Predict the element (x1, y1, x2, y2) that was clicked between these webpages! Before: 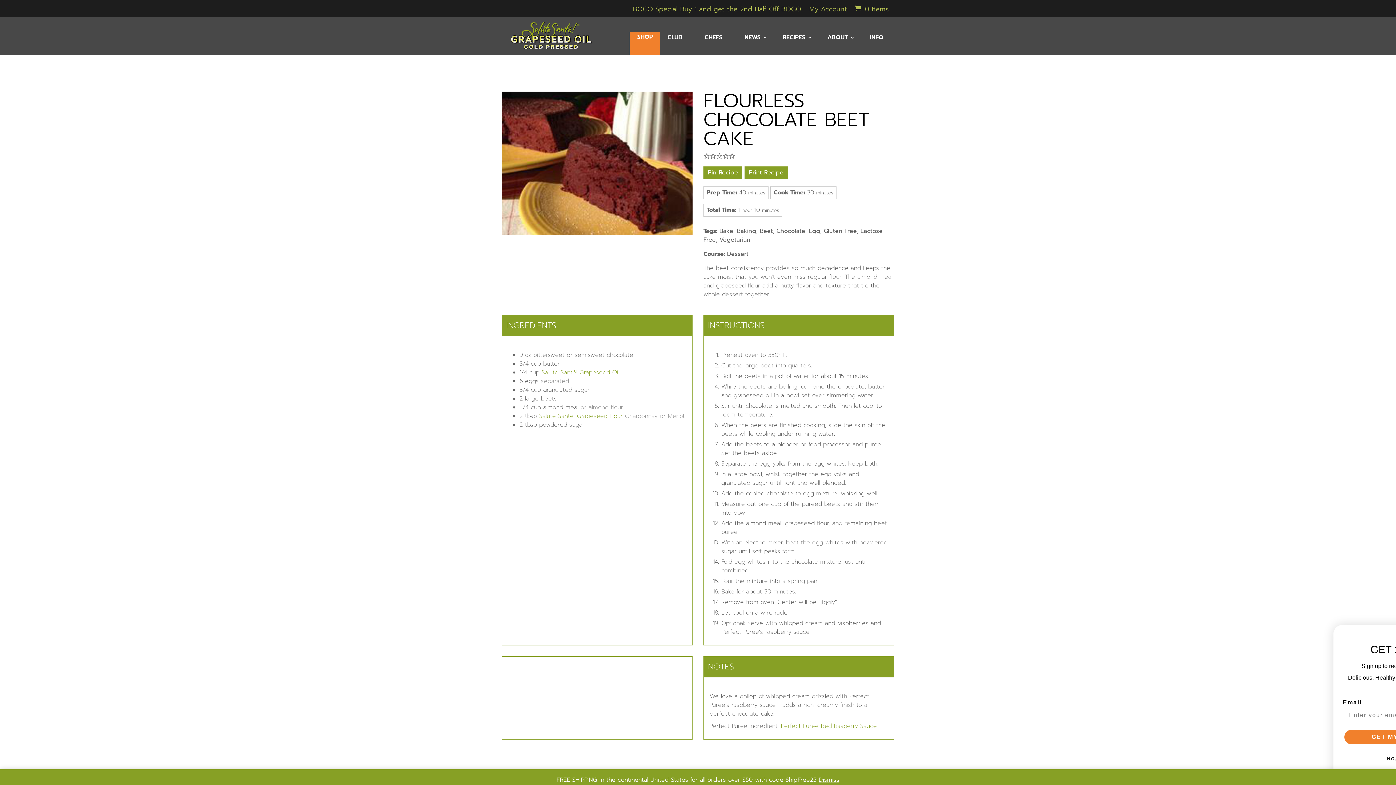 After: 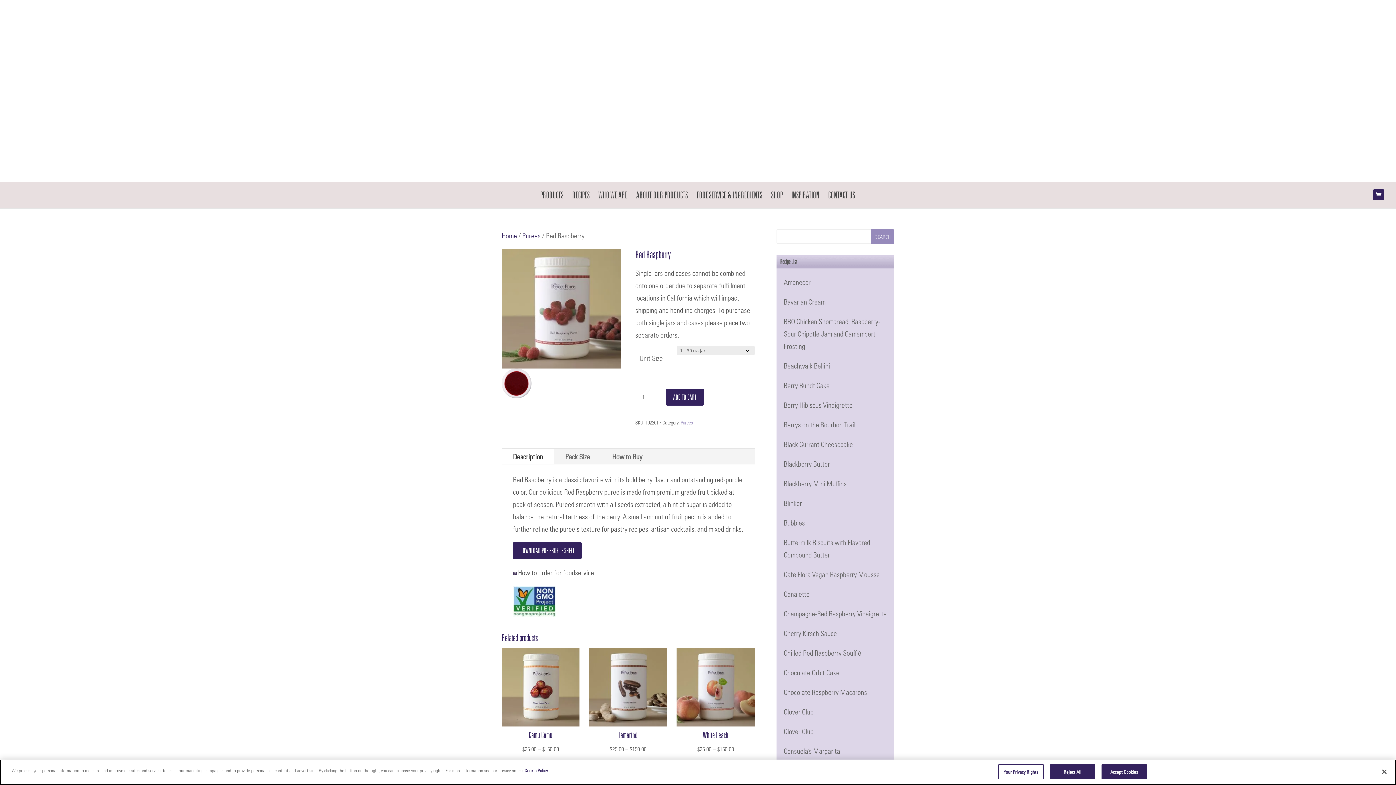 Action: label: Perfect Puree Red Rasberry Sauce bbox: (781, 722, 877, 730)